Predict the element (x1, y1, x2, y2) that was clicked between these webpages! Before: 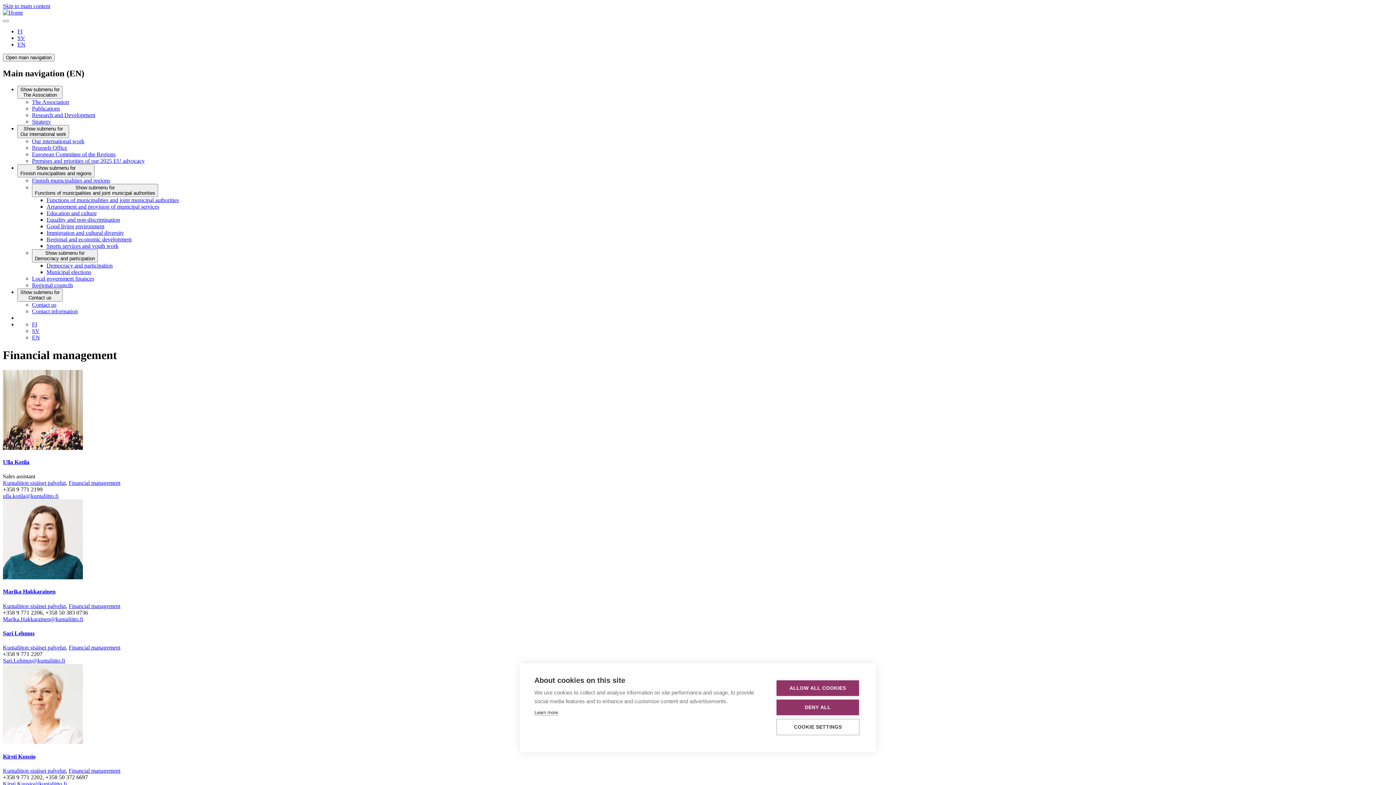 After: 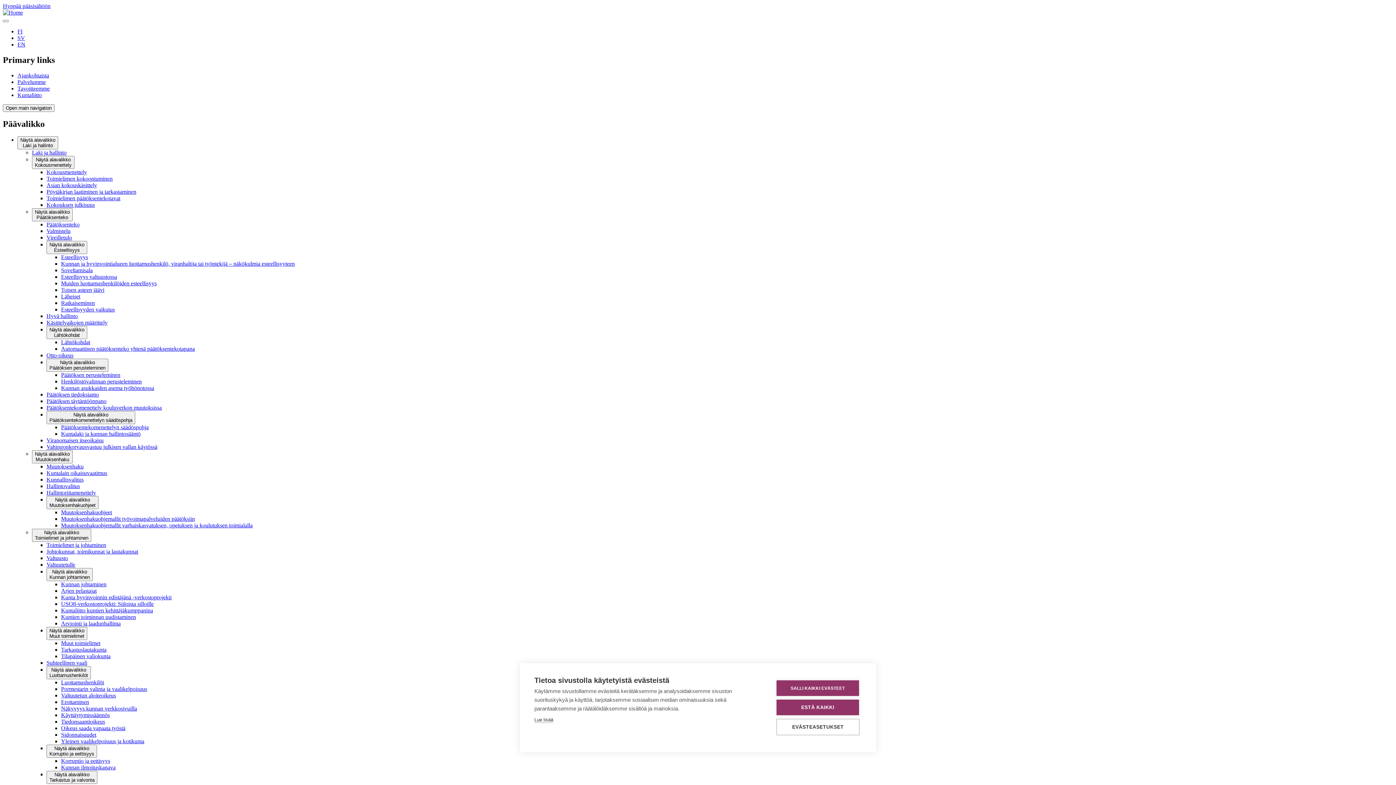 Action: label: FI bbox: (17, 28, 22, 34)